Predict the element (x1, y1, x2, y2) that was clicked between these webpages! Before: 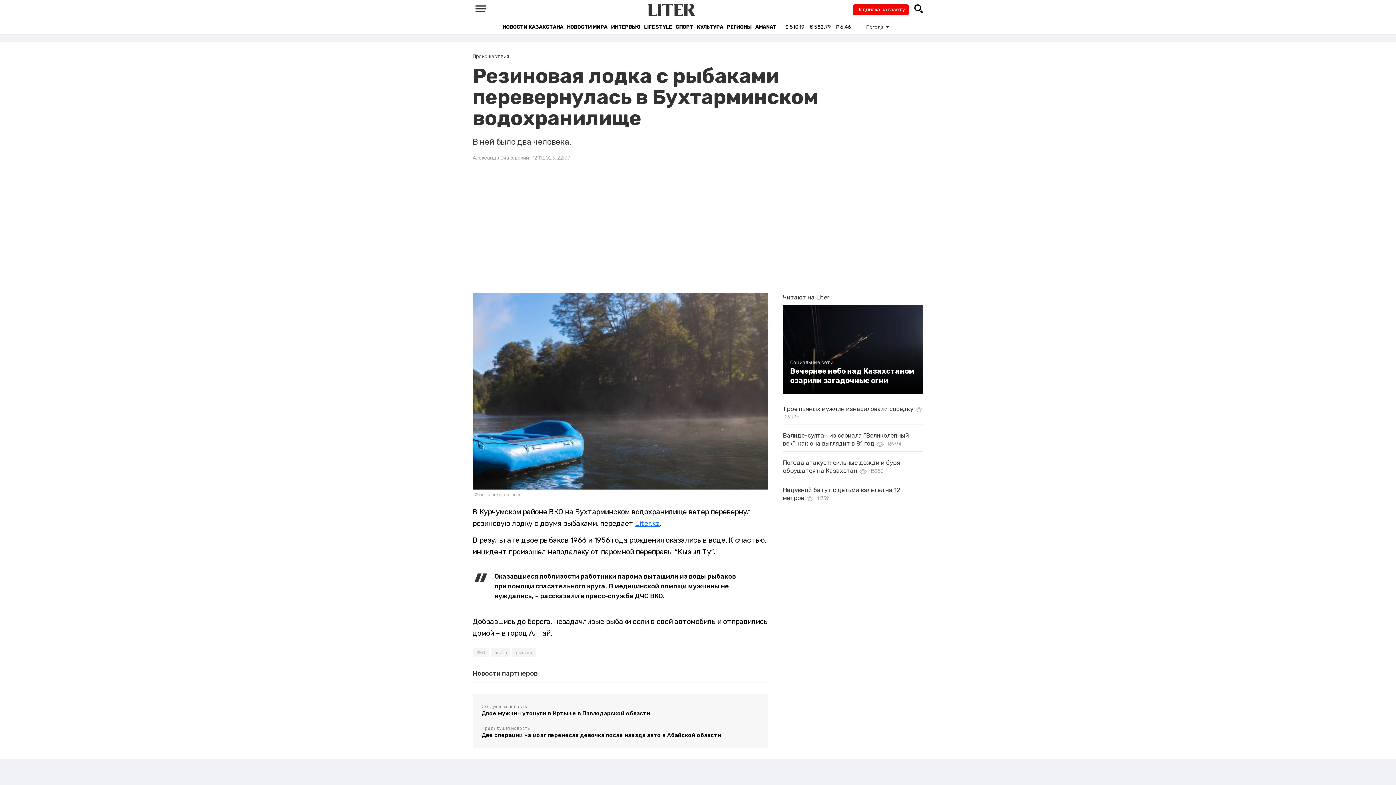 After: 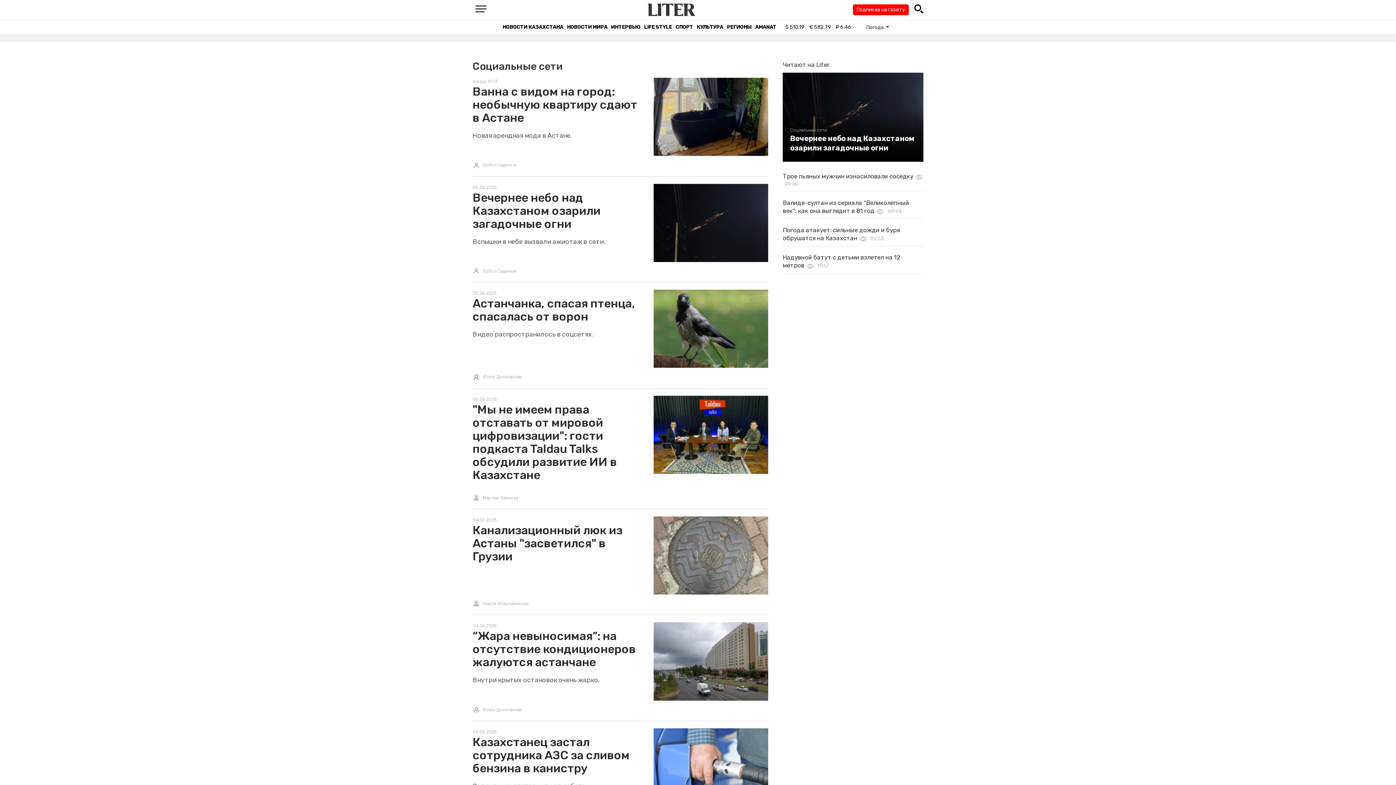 Action: bbox: (790, 359, 916, 366) label: Социальные сети